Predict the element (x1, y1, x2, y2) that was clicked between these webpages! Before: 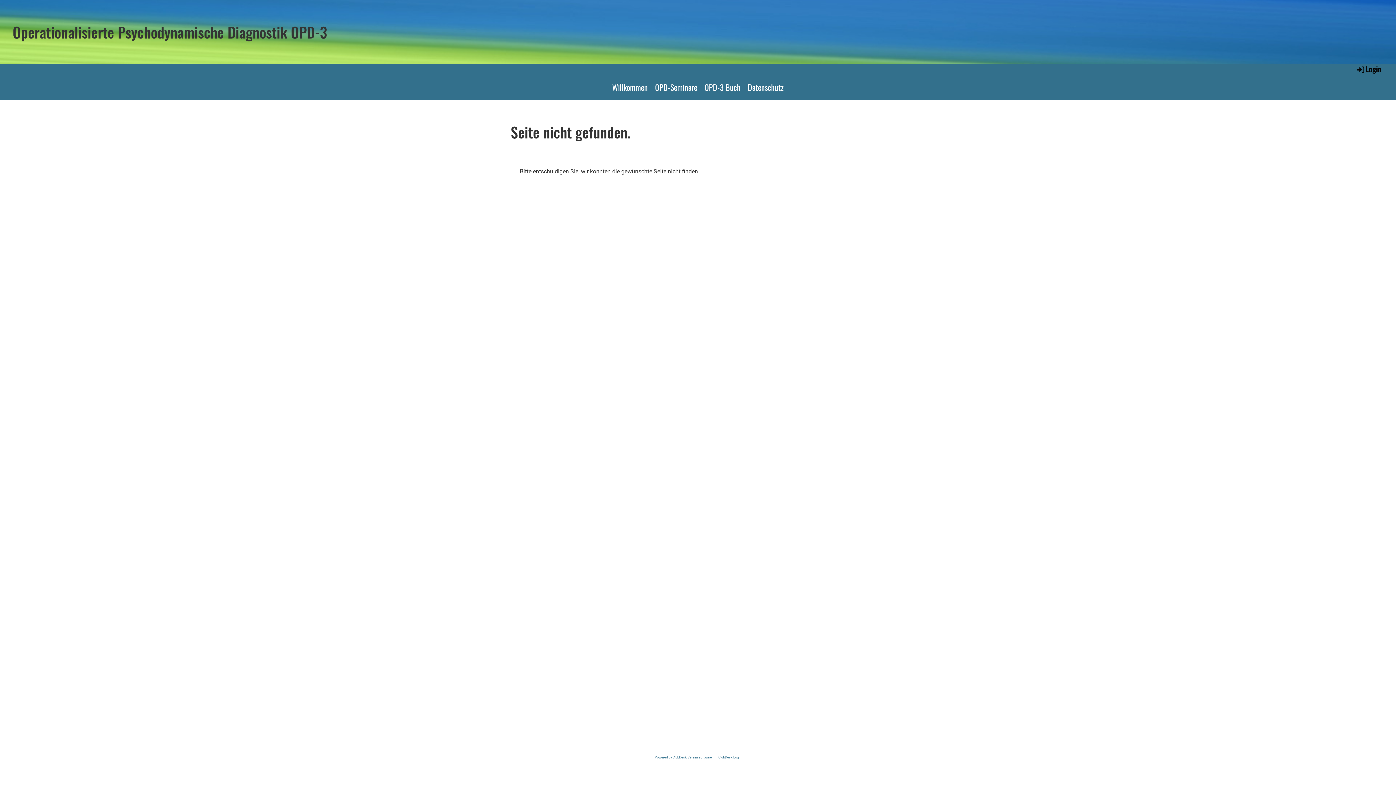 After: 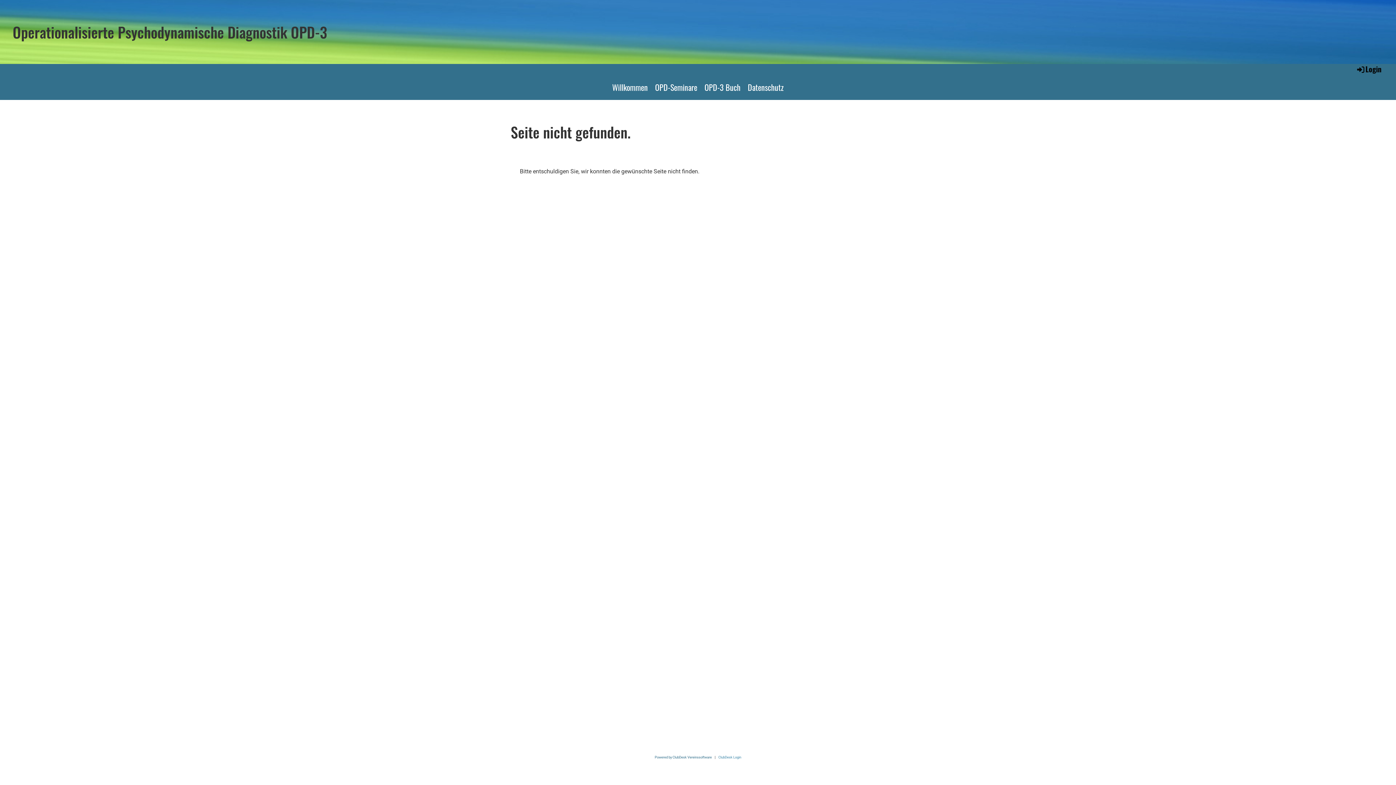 Action: bbox: (718, 755, 741, 759) label: ClubDesk Login